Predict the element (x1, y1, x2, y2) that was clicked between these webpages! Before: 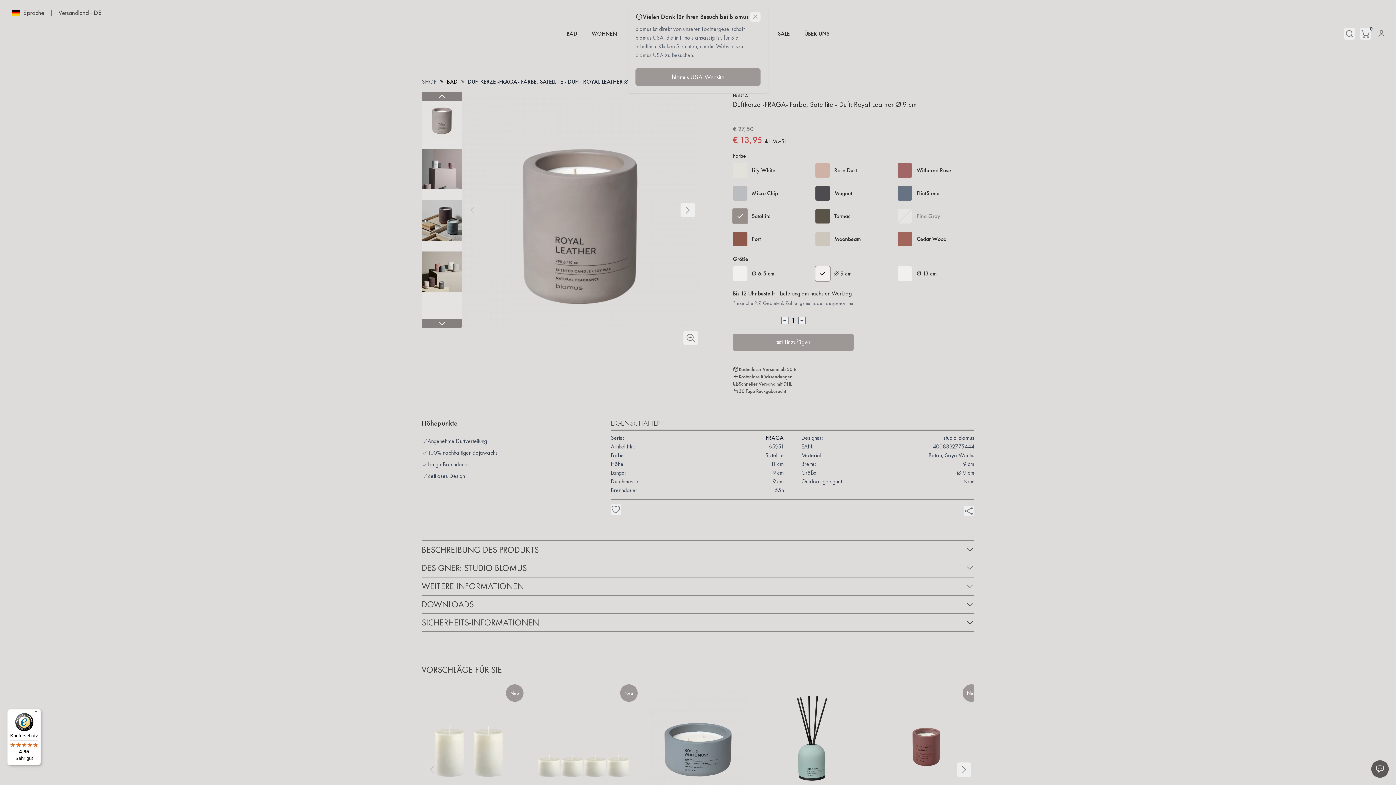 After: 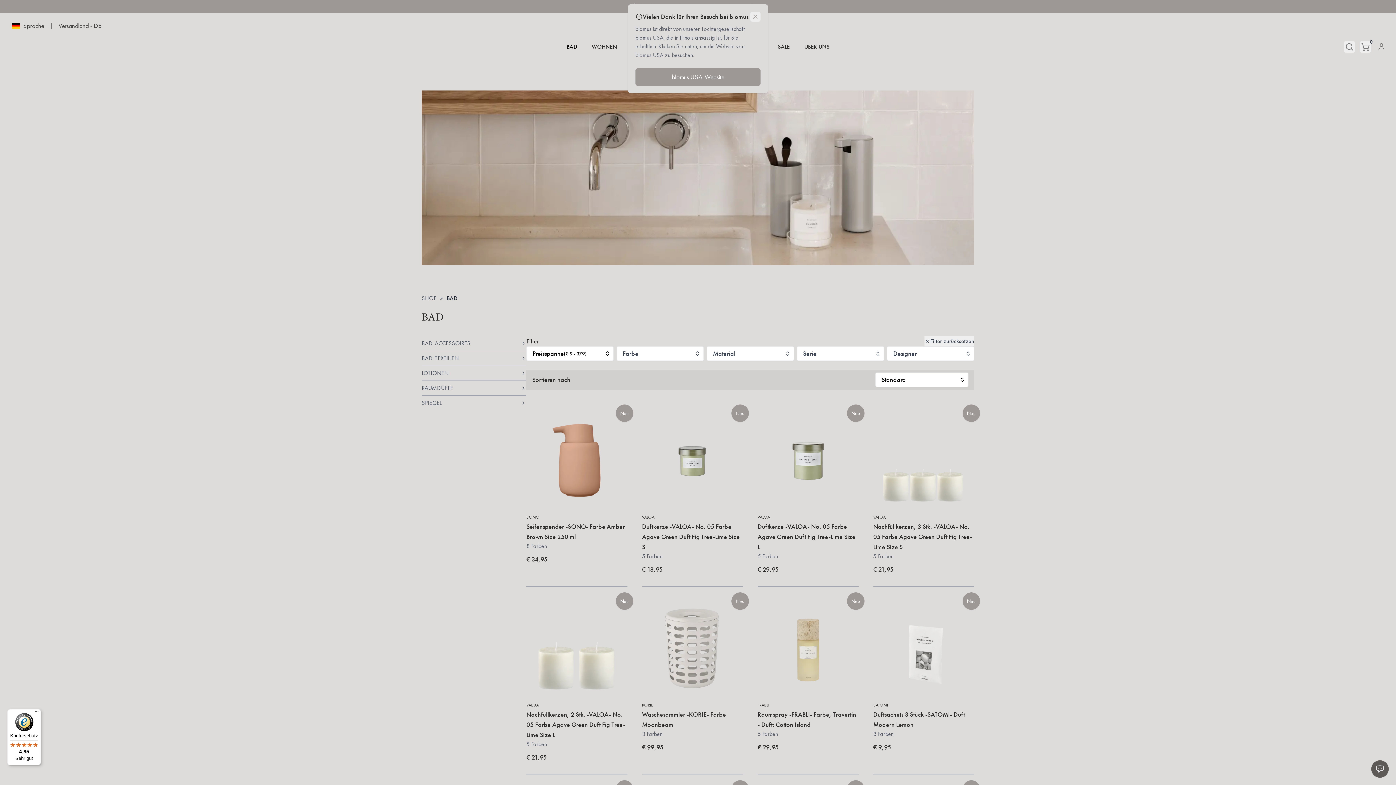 Action: bbox: (566, 29, 577, 37) label: BAD